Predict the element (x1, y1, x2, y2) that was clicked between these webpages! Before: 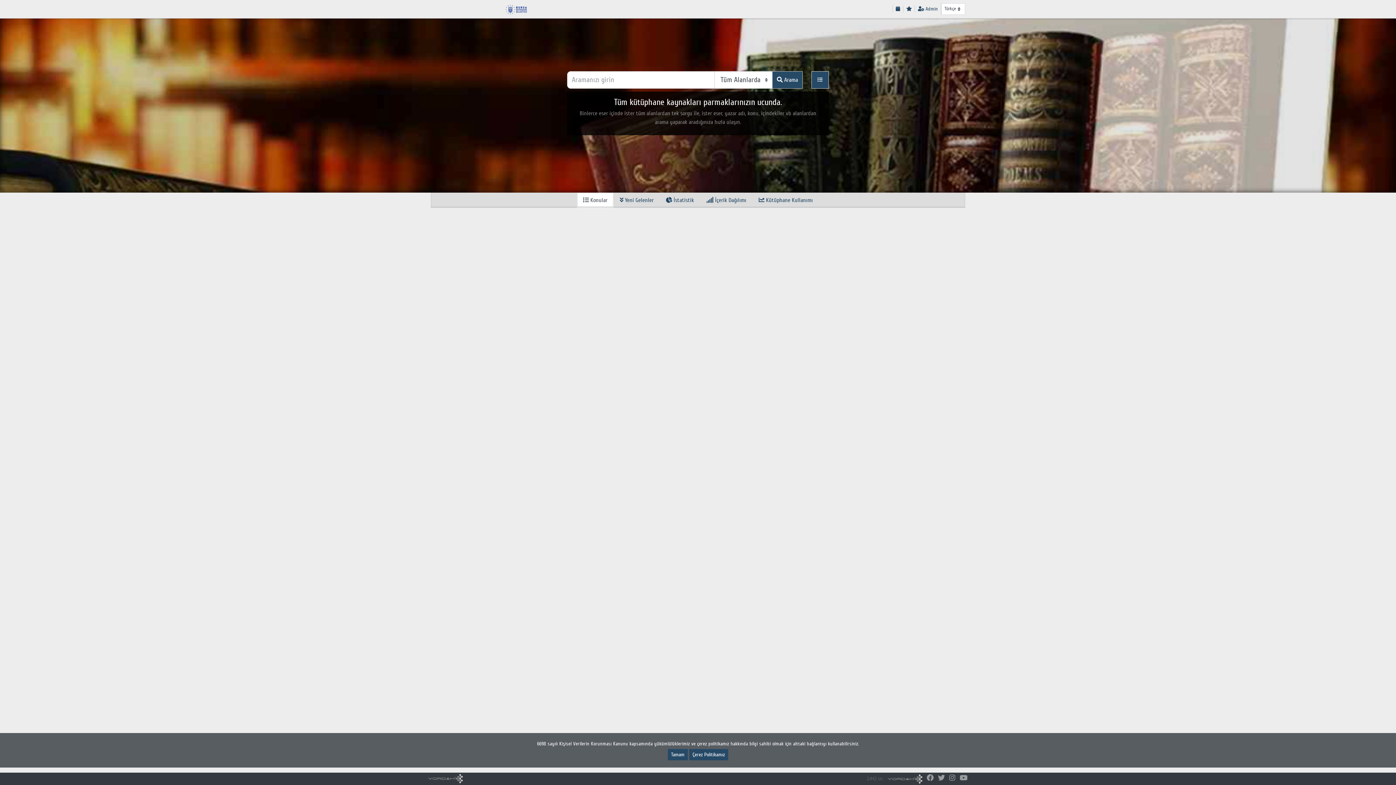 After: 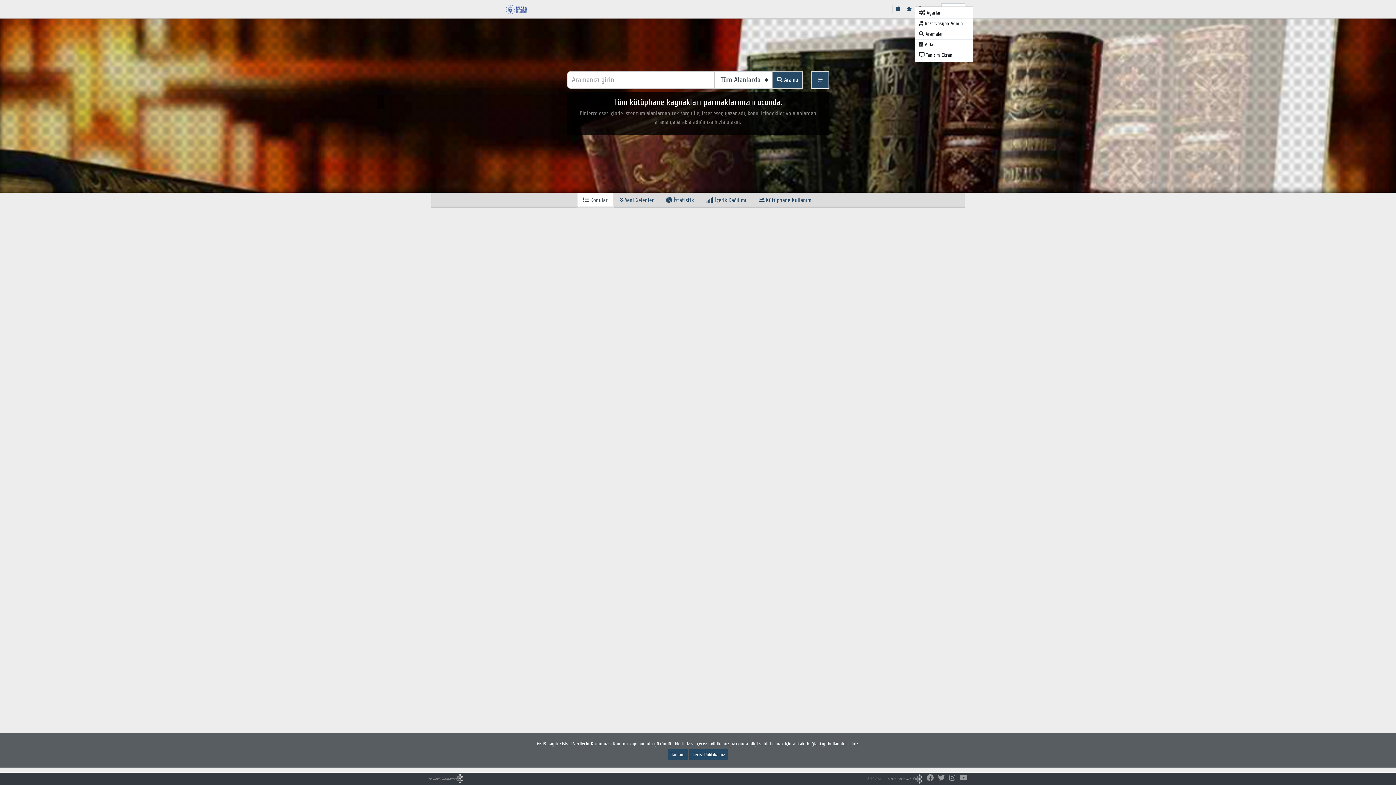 Action: label:  Admin bbox: (915, 5, 941, 12)